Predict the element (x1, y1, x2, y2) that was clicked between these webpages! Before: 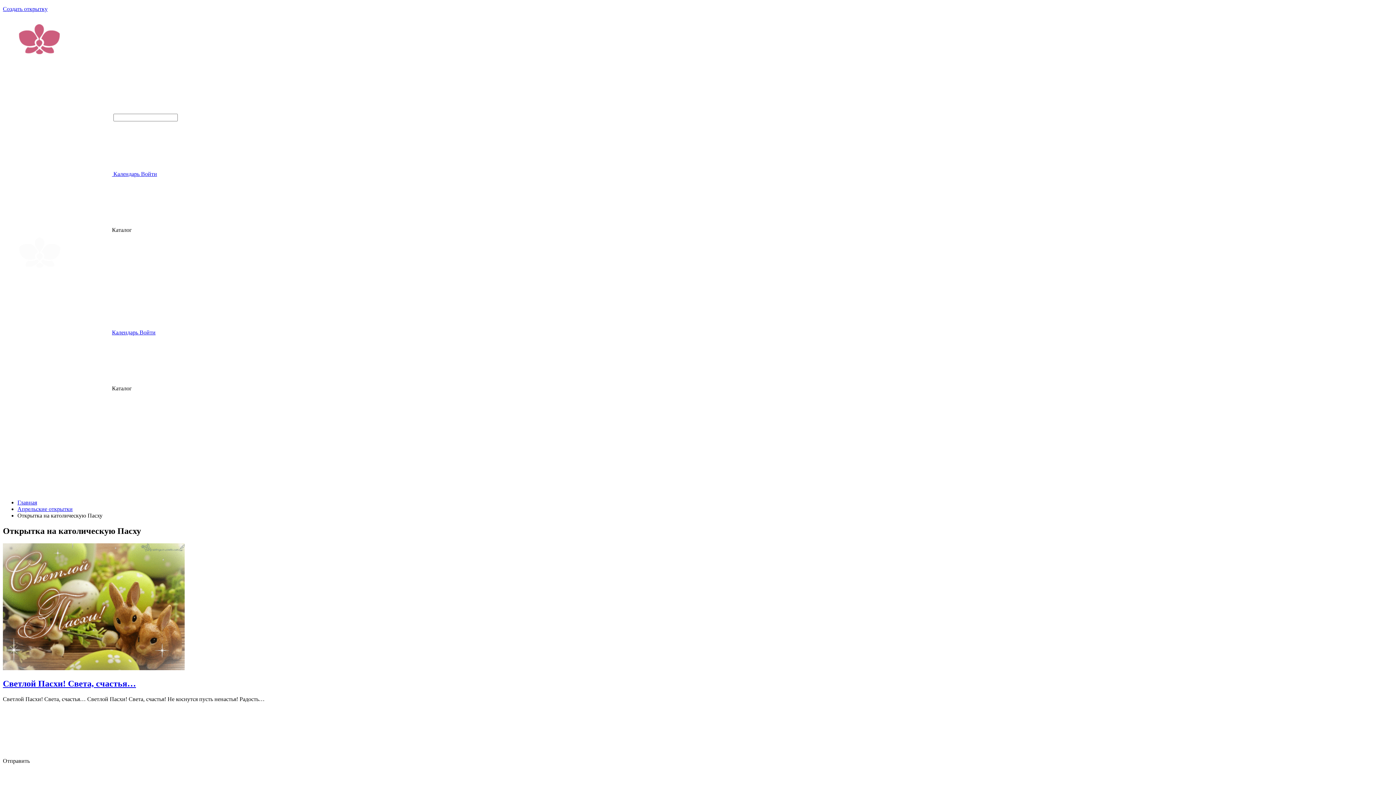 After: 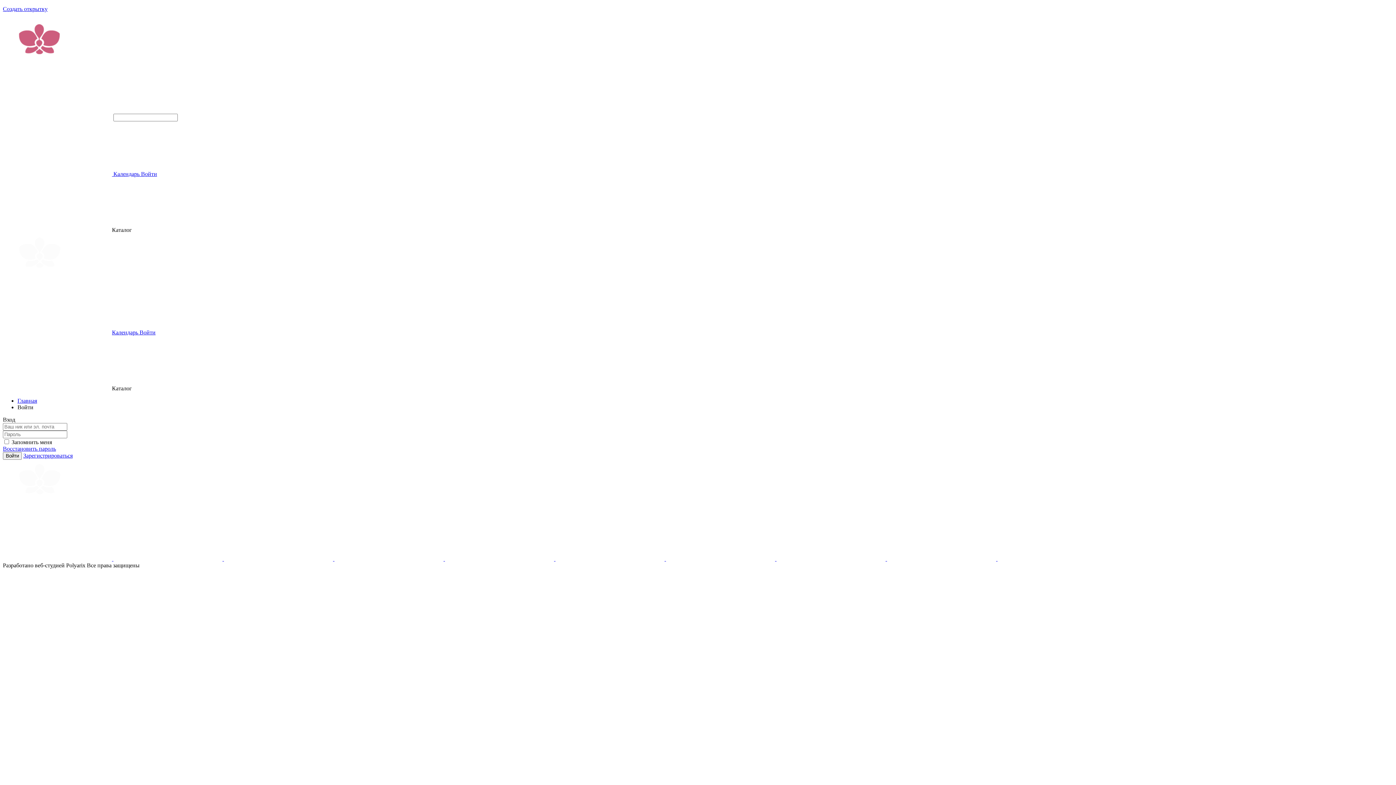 Action: label: Войти bbox: (141, 170, 157, 177)